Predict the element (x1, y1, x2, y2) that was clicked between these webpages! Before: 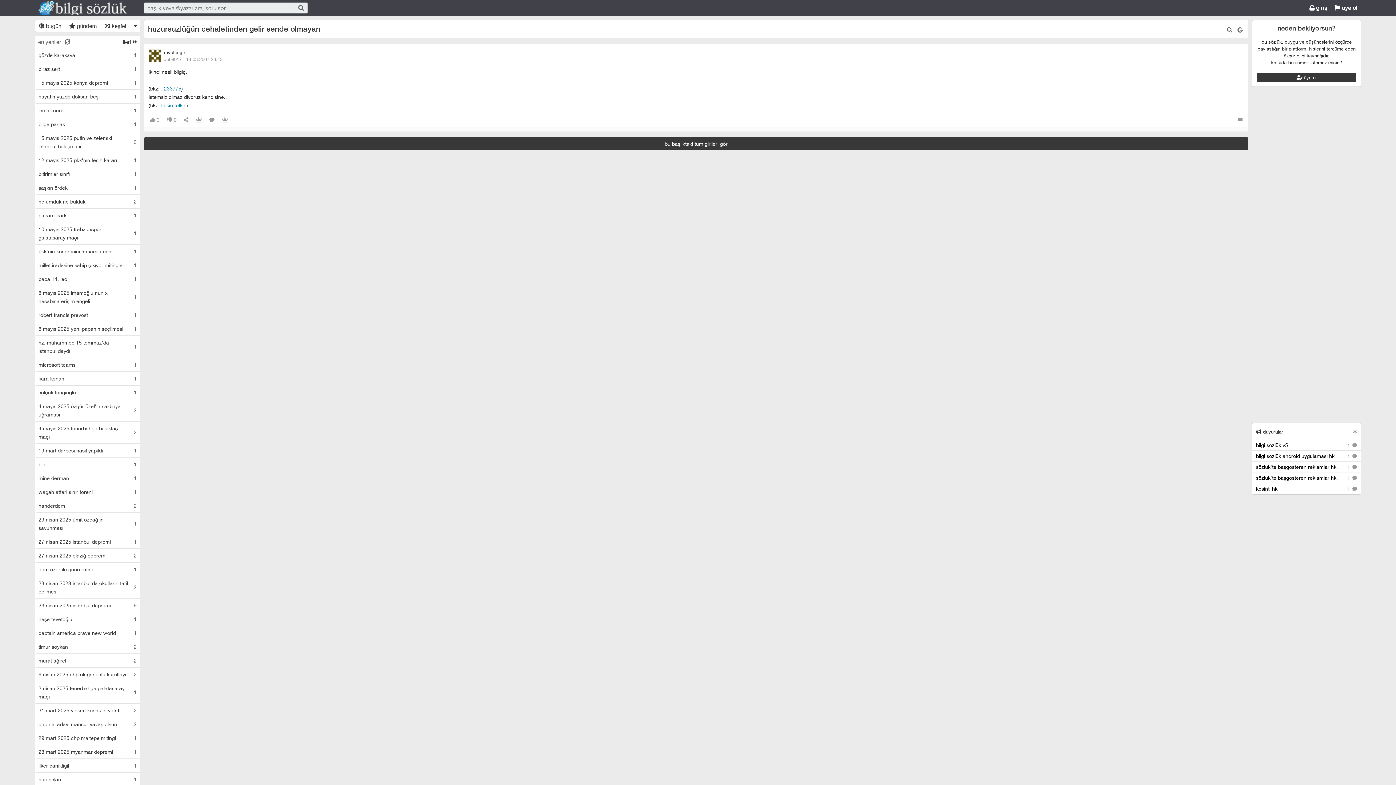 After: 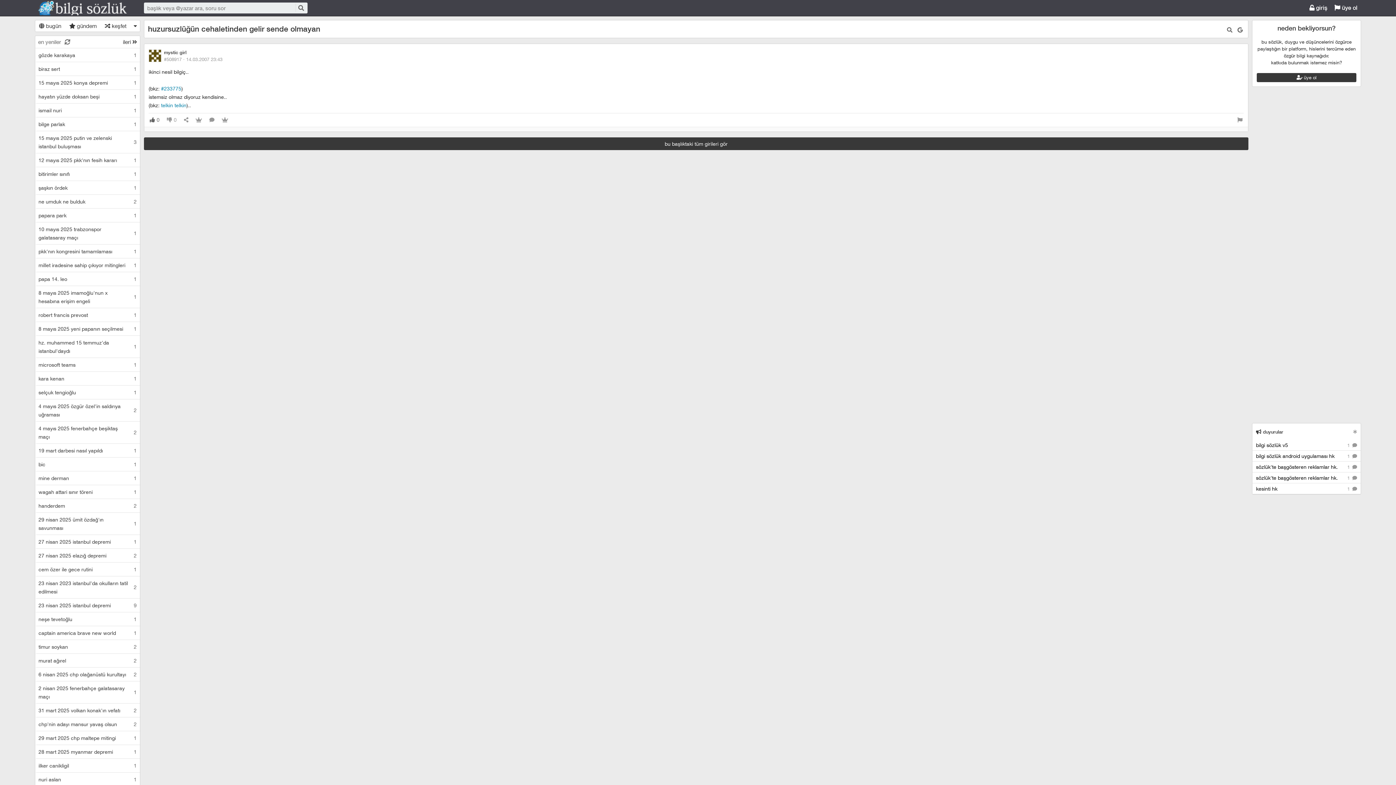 Action: bbox: (148, 113, 160, 126) label: 0